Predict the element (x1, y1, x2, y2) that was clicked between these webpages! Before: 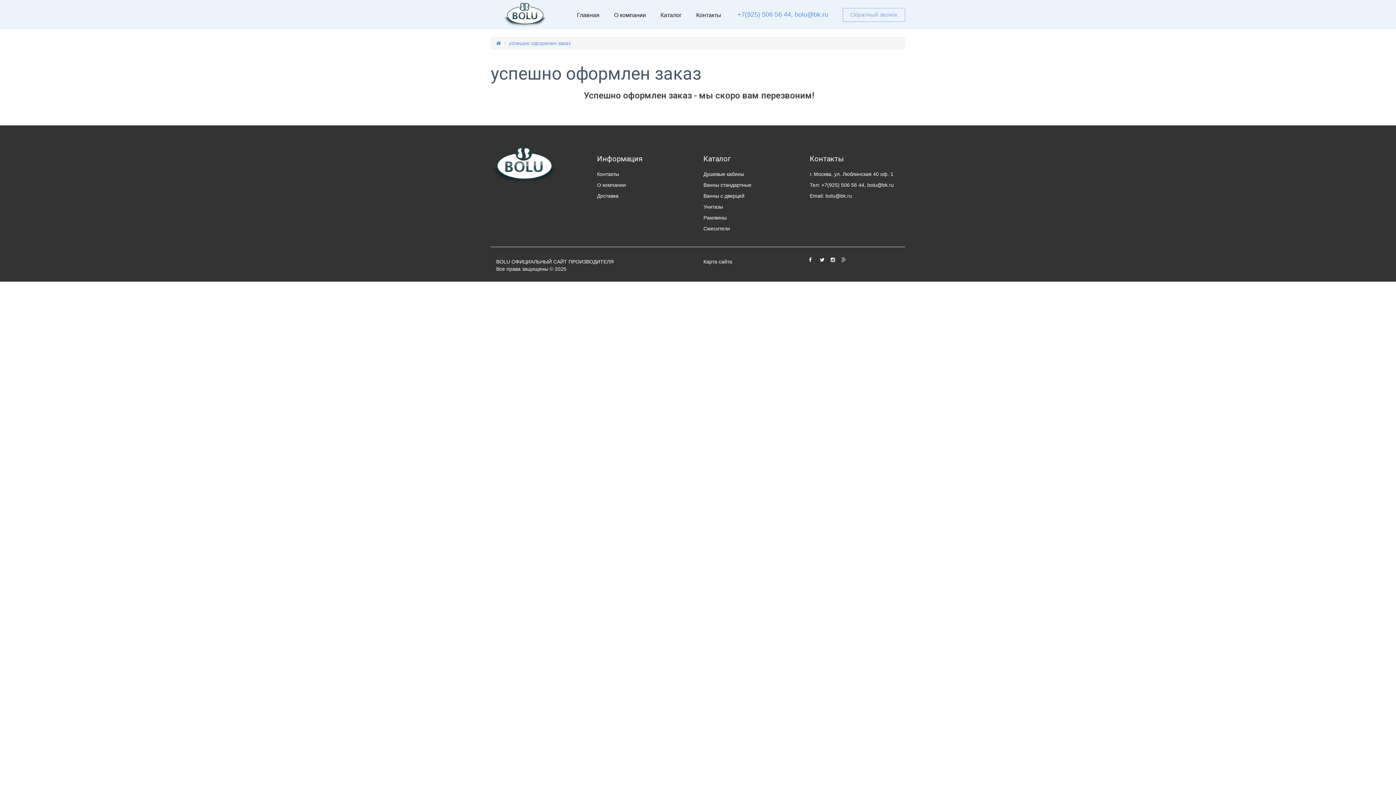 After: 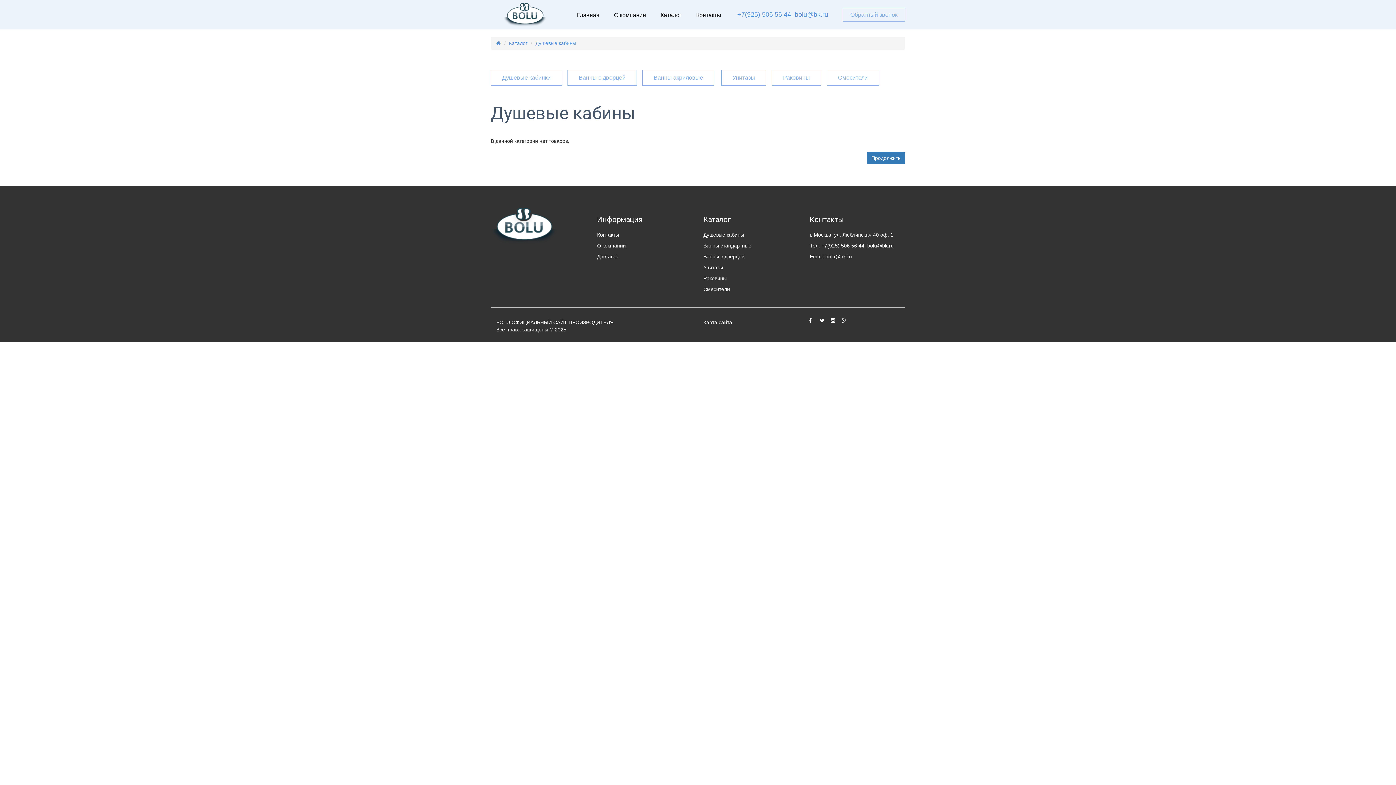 Action: bbox: (703, 170, 799, 177) label: Душевые кабины